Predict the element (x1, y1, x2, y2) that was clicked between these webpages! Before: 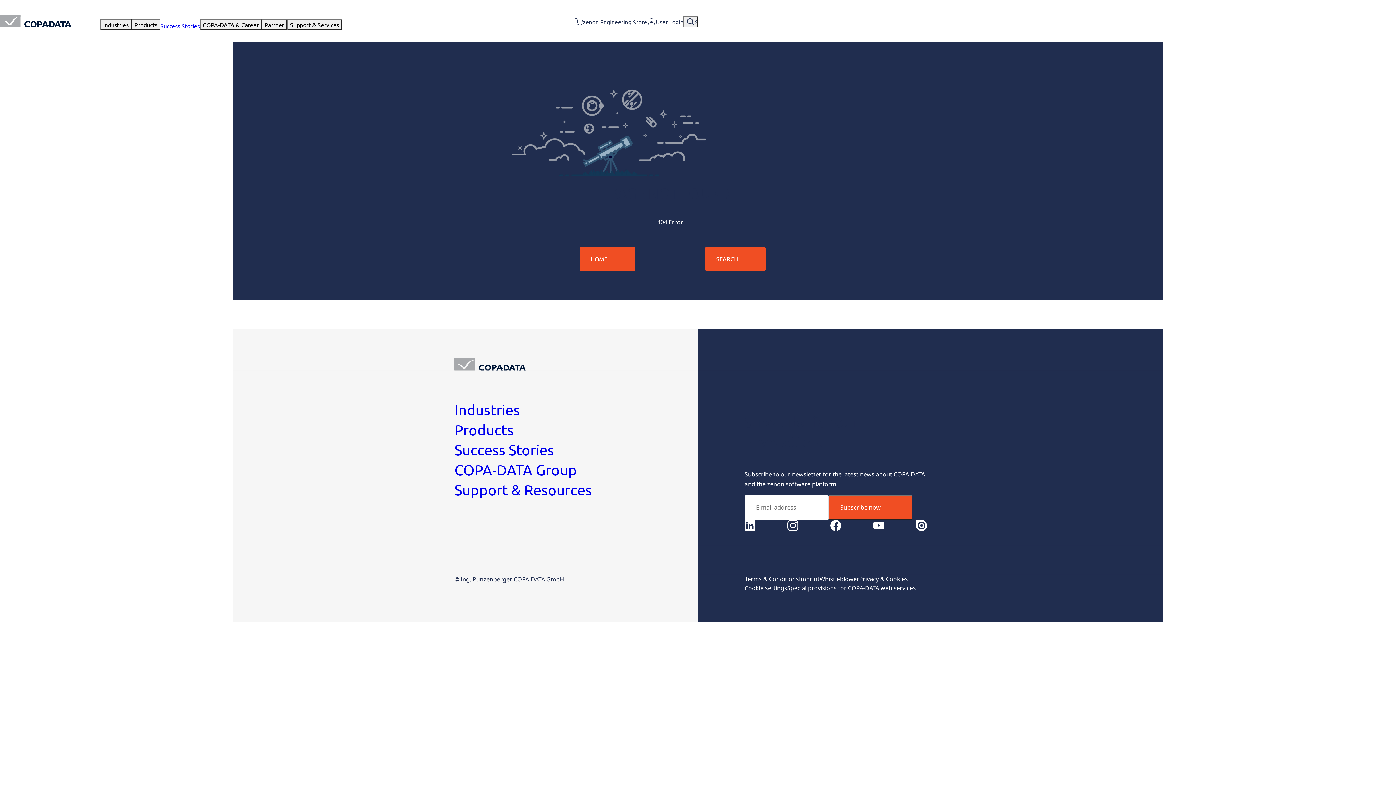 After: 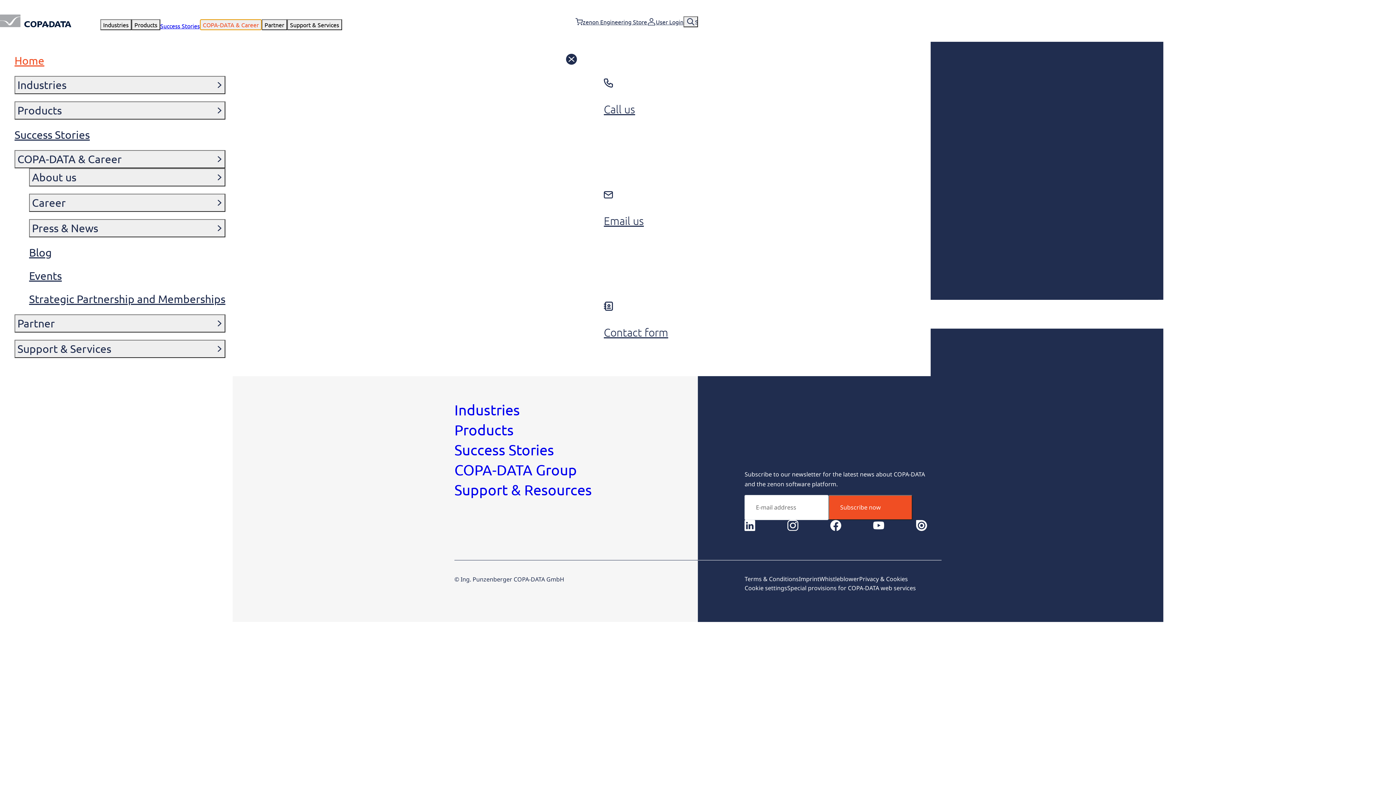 Action: bbox: (199, 19, 261, 30) label: COPA-DATA & Career